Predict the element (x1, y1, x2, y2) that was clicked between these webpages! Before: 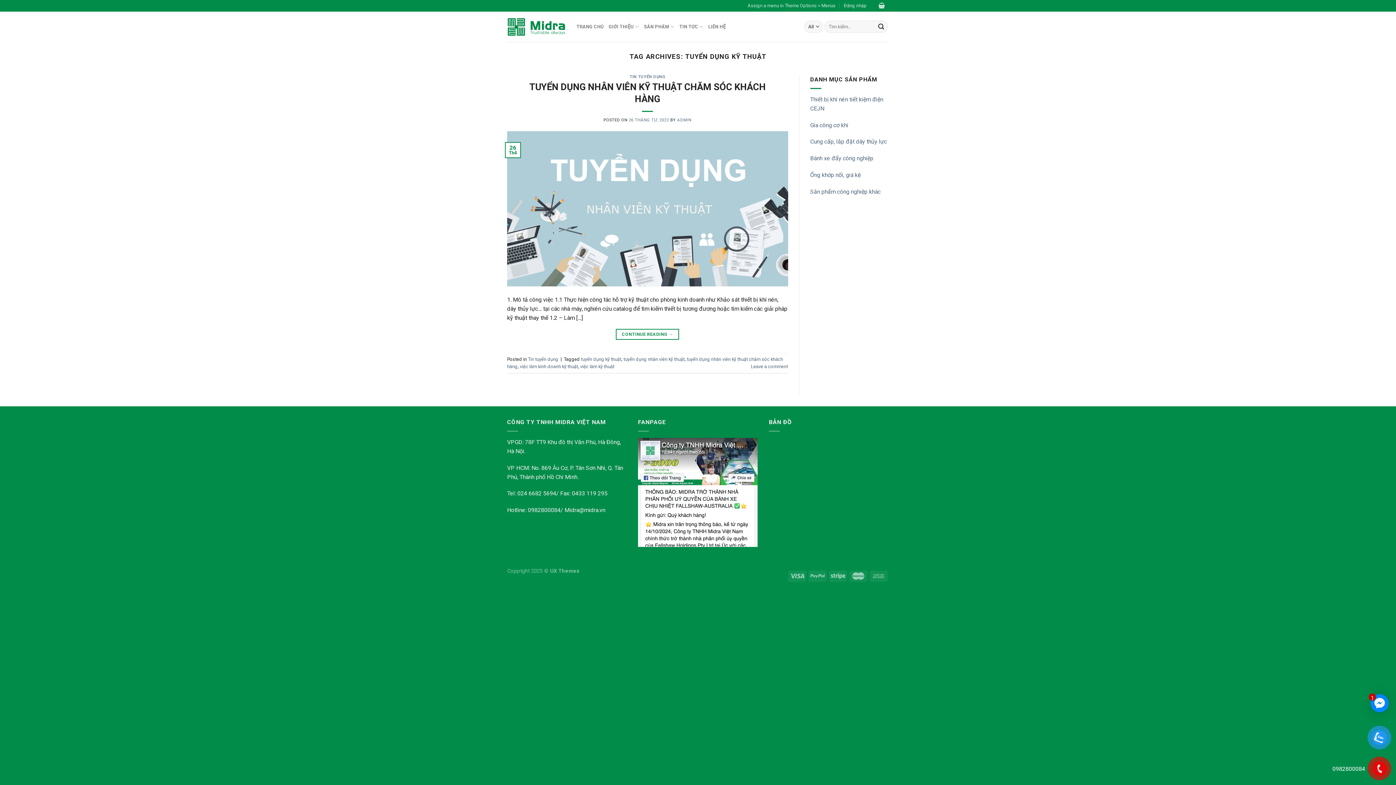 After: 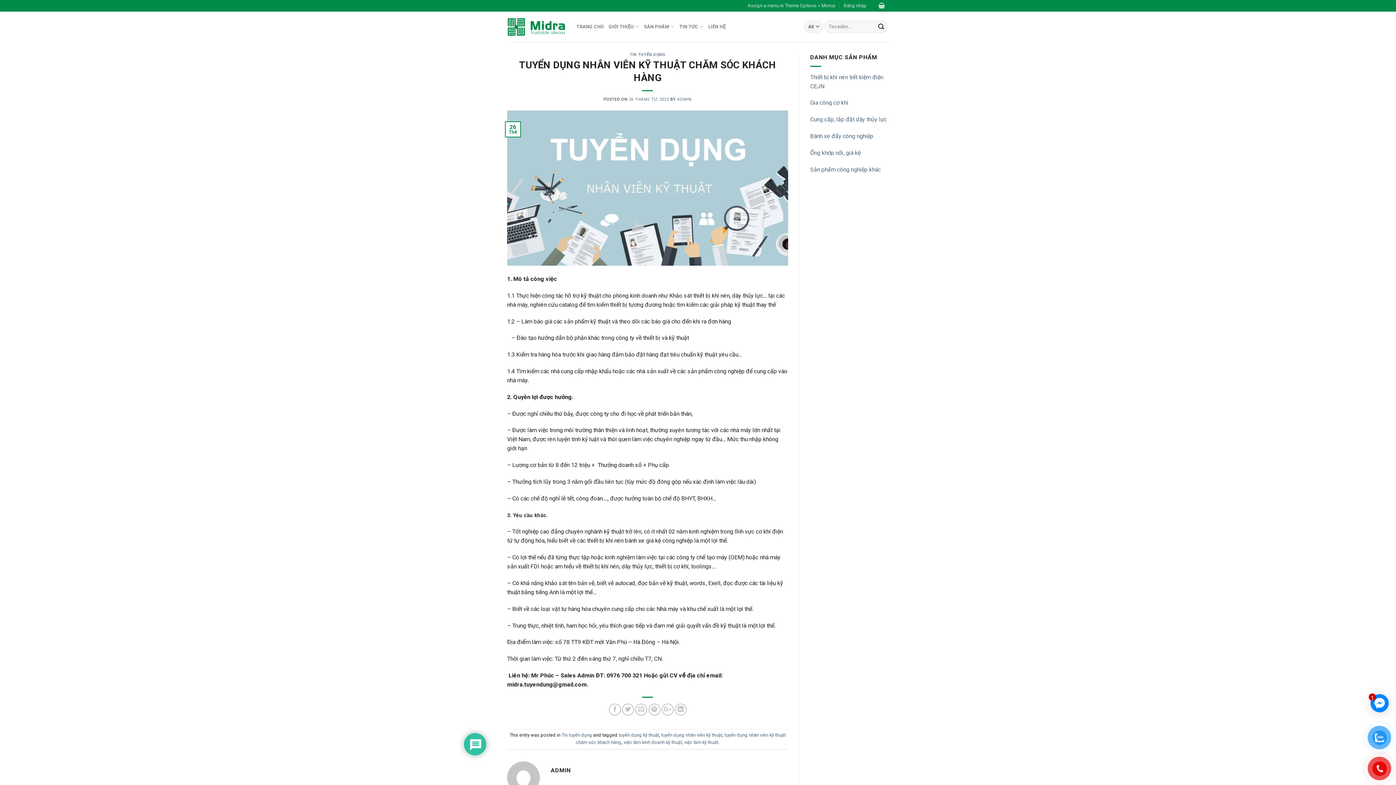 Action: bbox: (507, 204, 788, 211)